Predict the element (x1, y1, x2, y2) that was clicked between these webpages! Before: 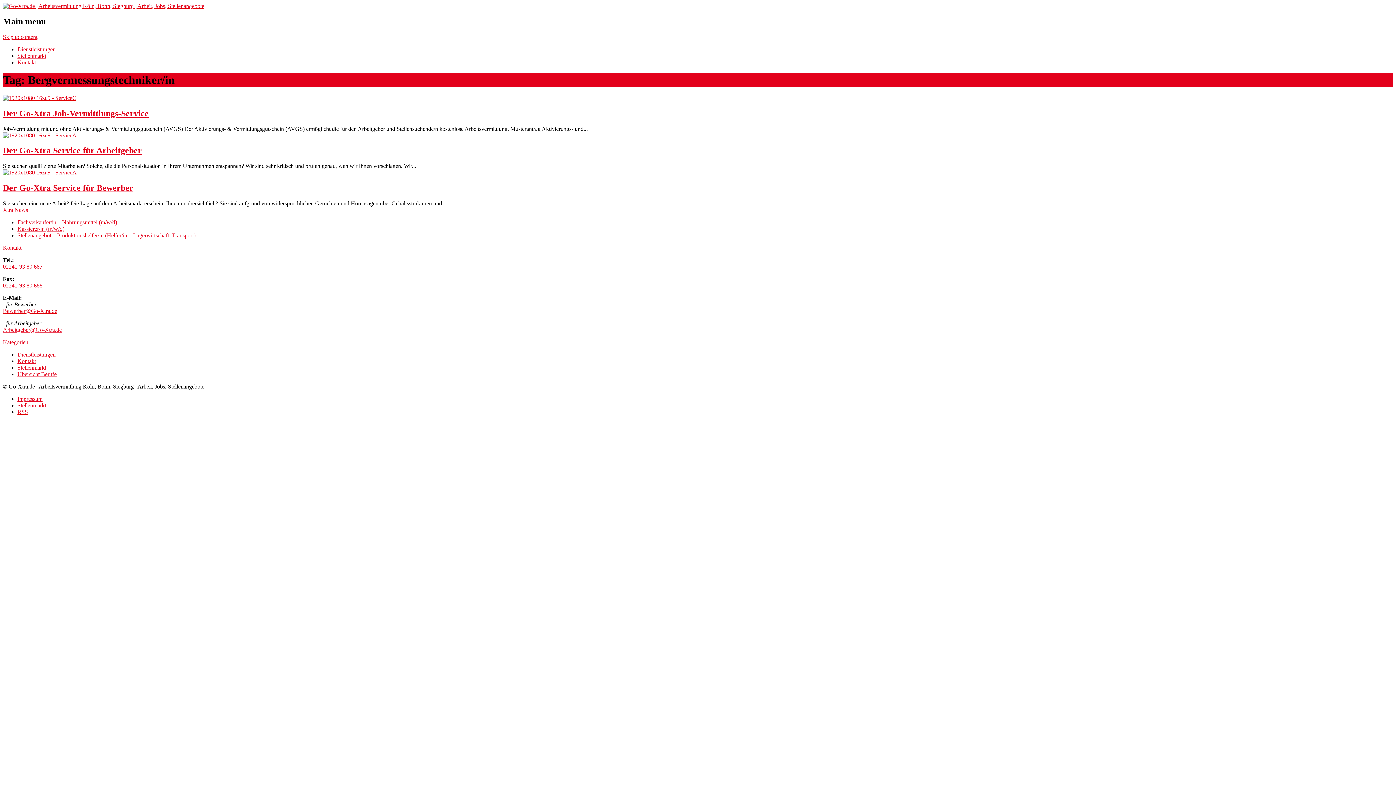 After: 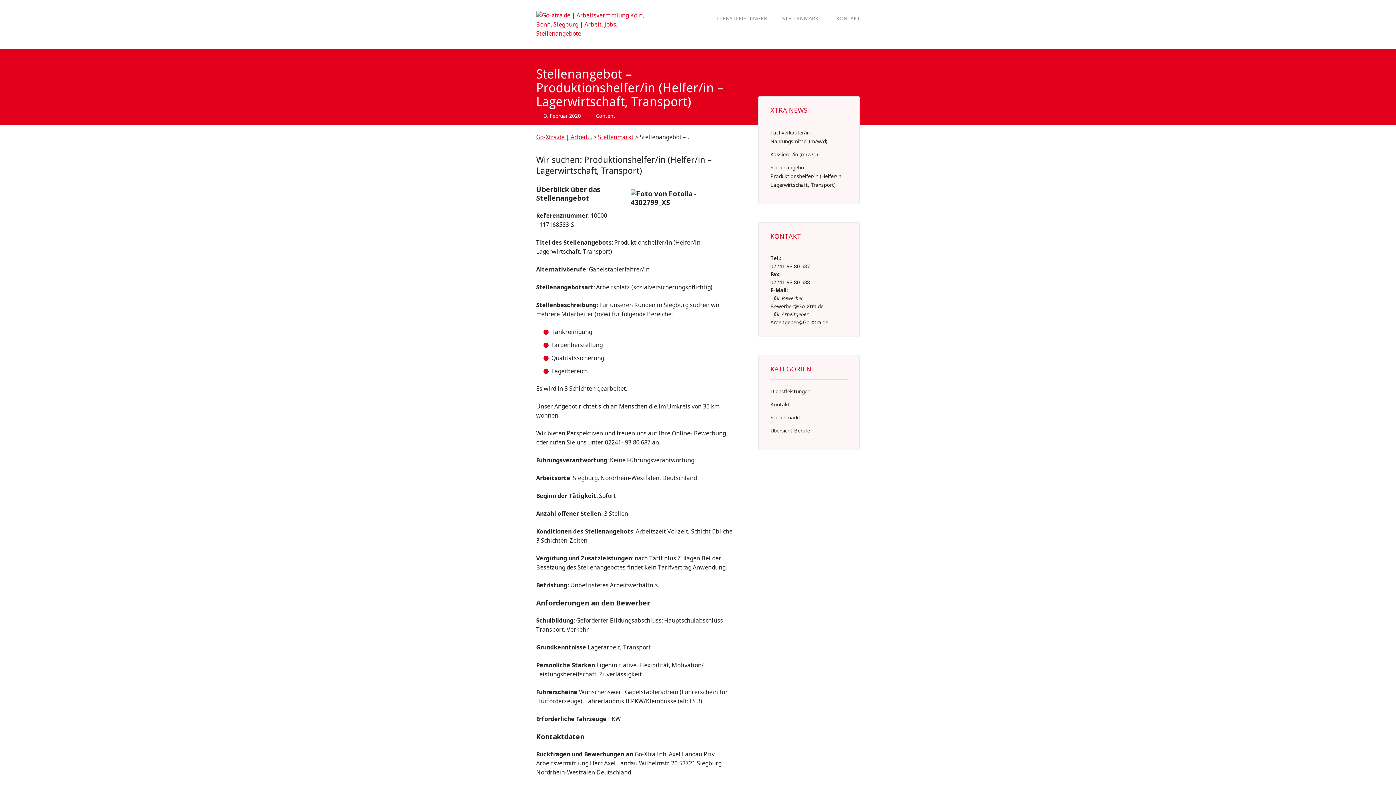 Action: label: Stellenangebot – Produktionshelfer/in (Helfer/in – Lagerwirtschaft, Transport) bbox: (17, 232, 195, 238)